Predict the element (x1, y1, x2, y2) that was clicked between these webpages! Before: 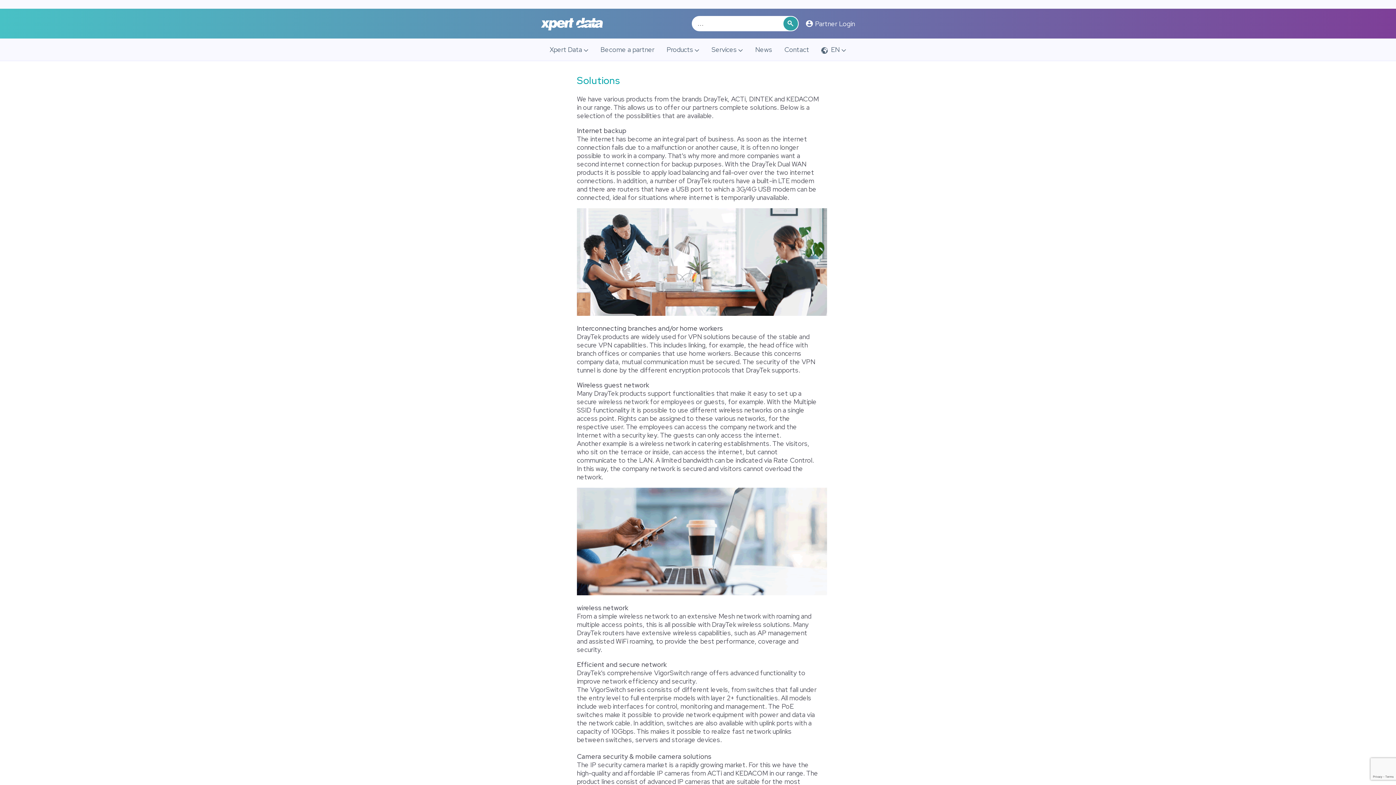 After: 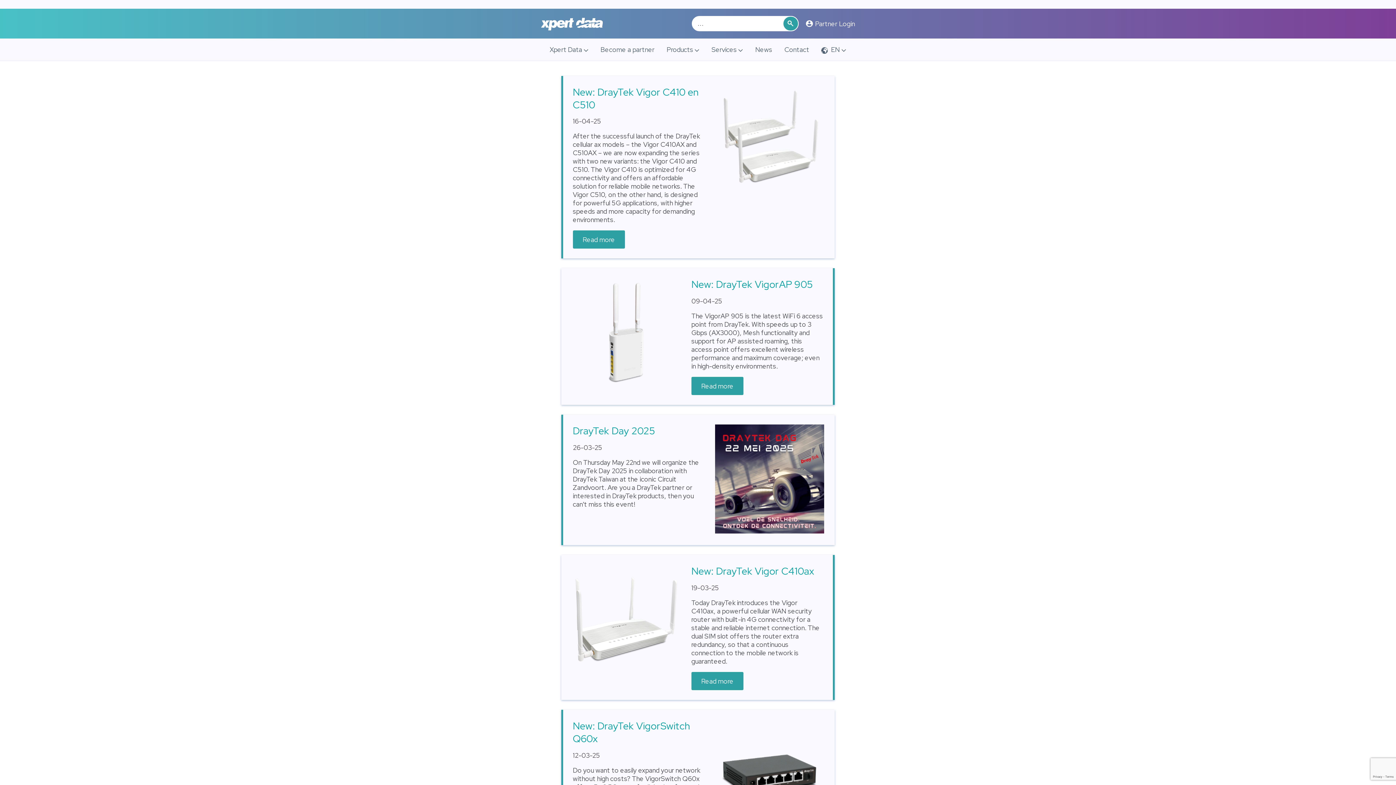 Action: label: News bbox: (750, 40, 777, 59)